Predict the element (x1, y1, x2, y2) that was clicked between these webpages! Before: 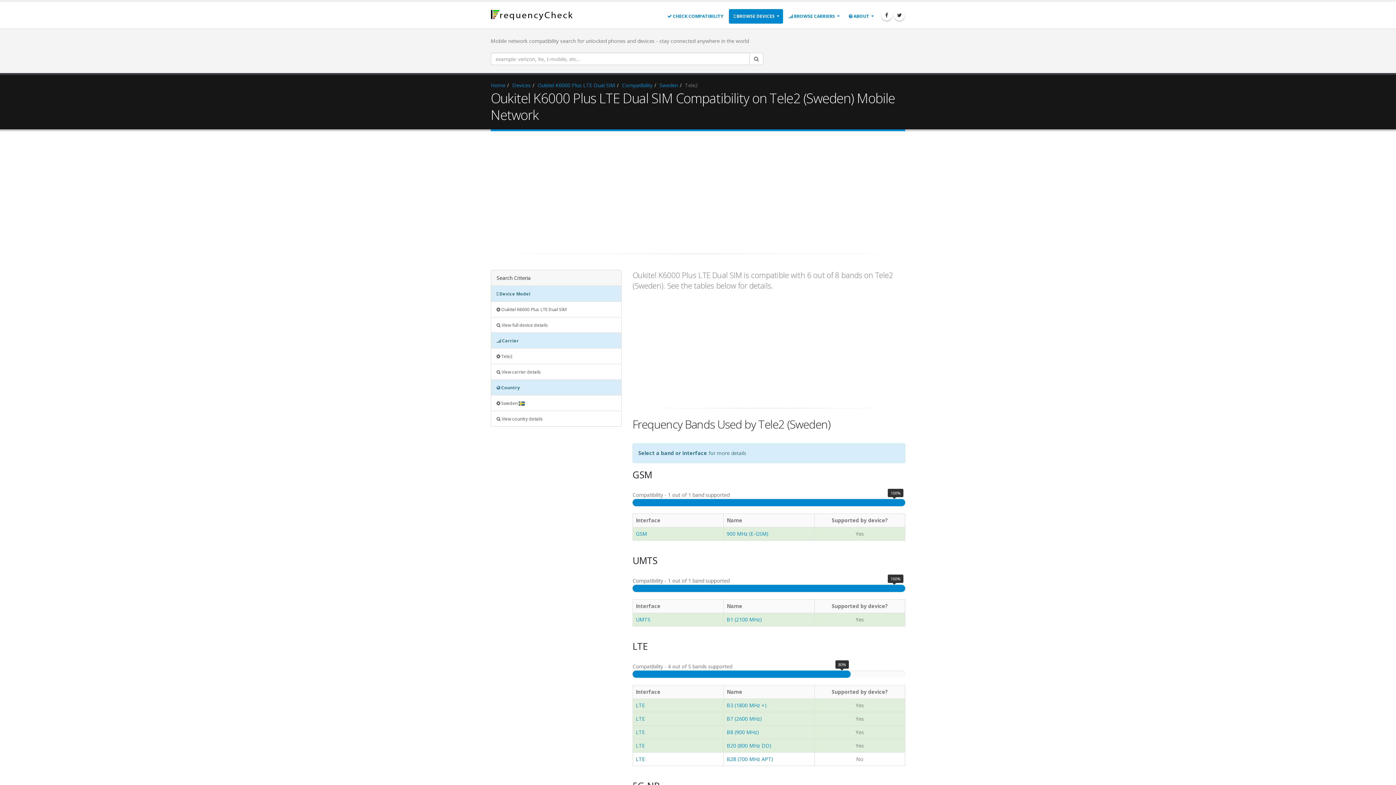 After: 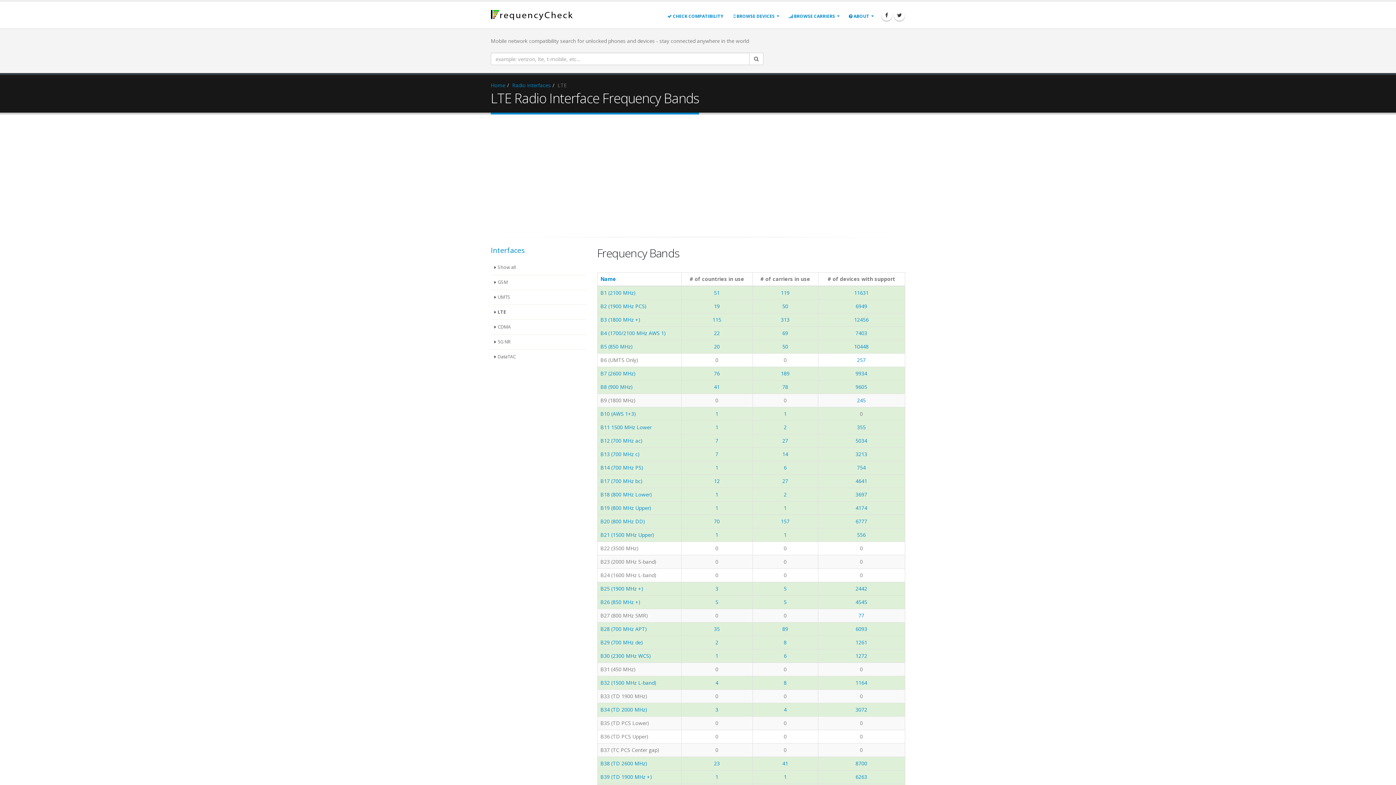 Action: bbox: (636, 756, 645, 762) label: LTE